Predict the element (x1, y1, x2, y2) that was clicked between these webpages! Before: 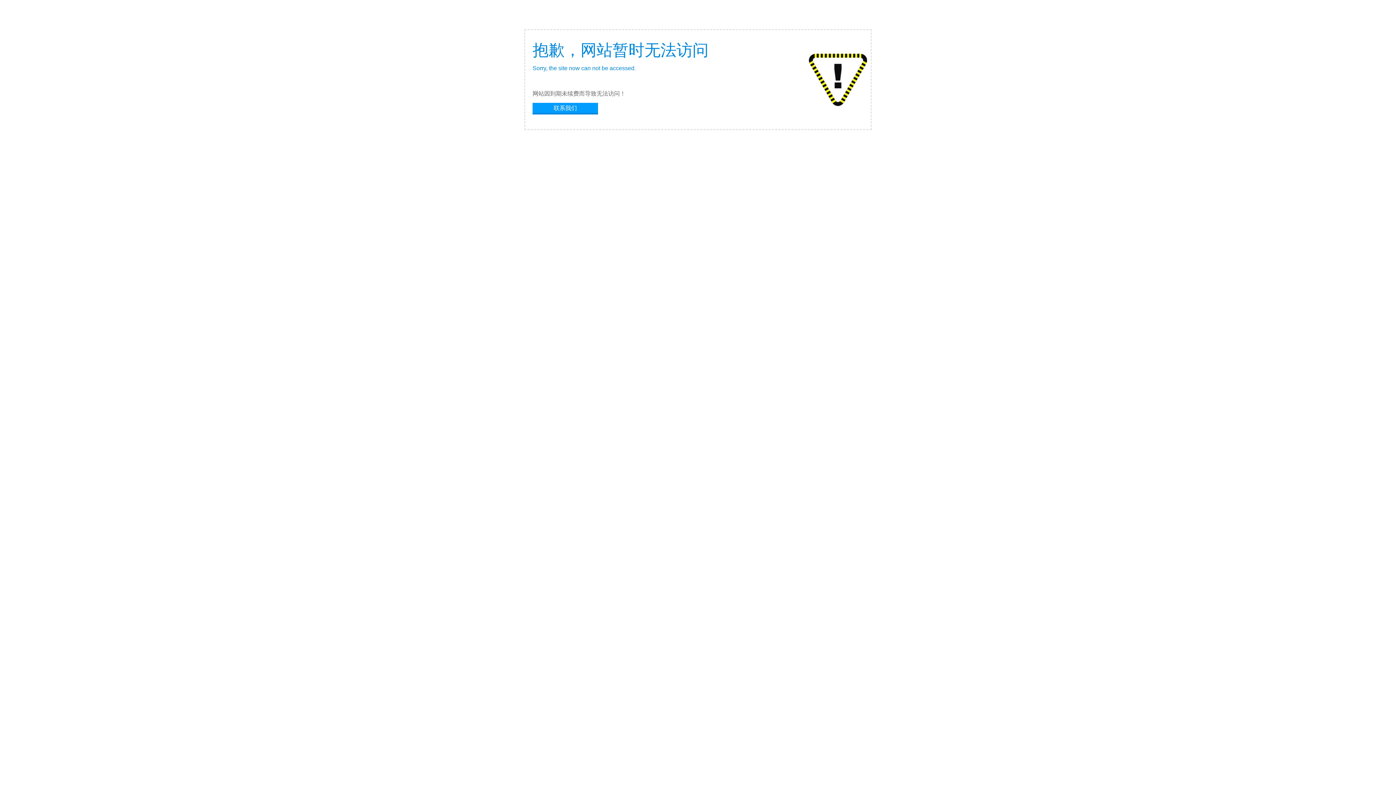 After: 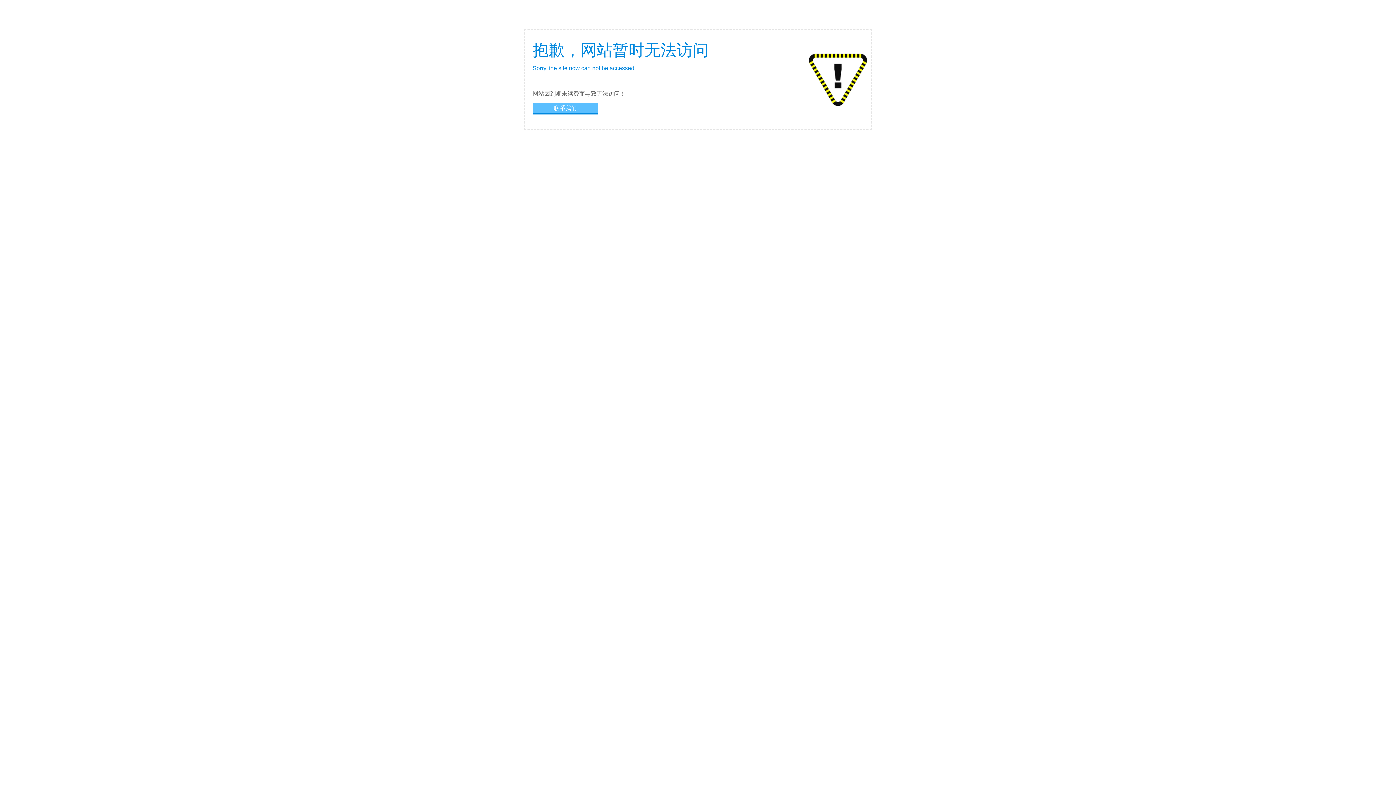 Action: label: 联系我们 bbox: (532, 102, 598, 113)